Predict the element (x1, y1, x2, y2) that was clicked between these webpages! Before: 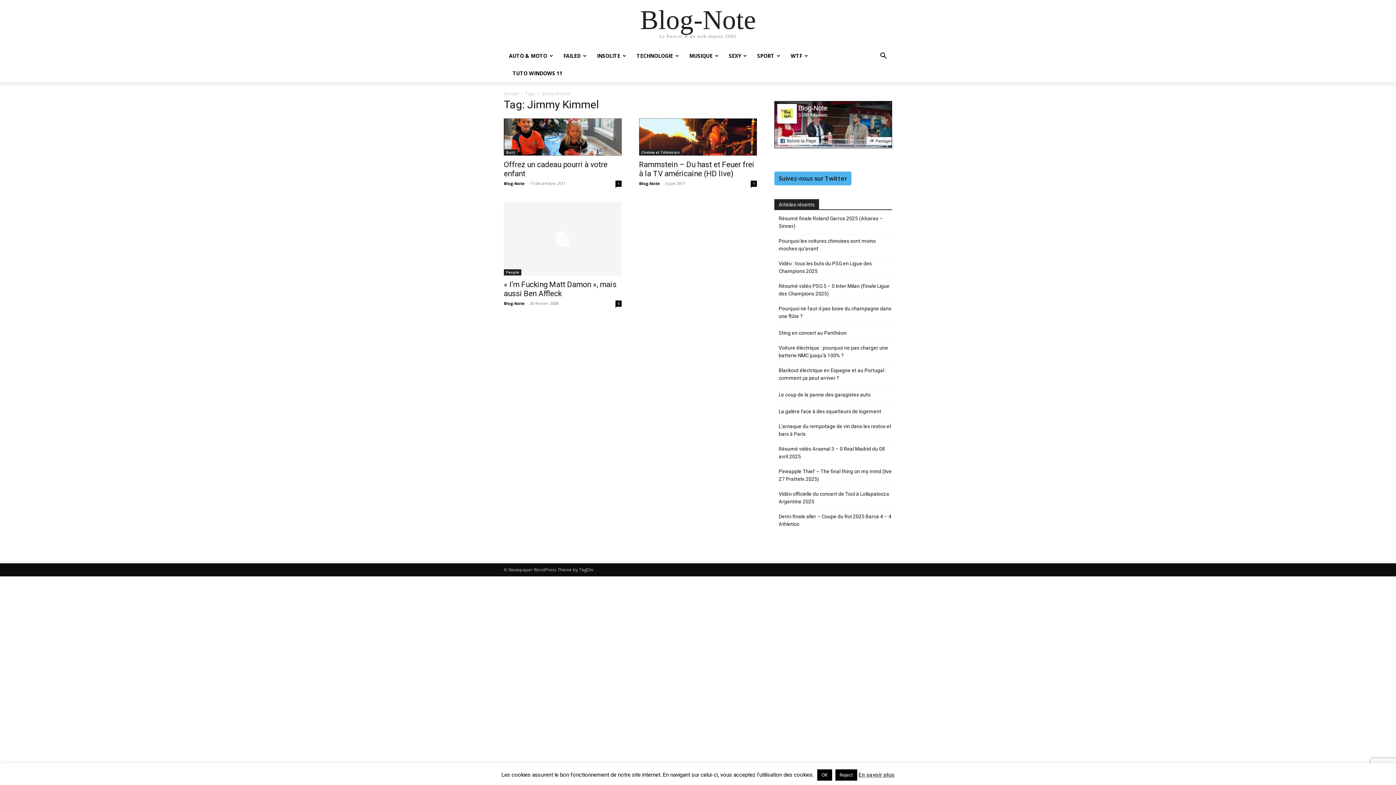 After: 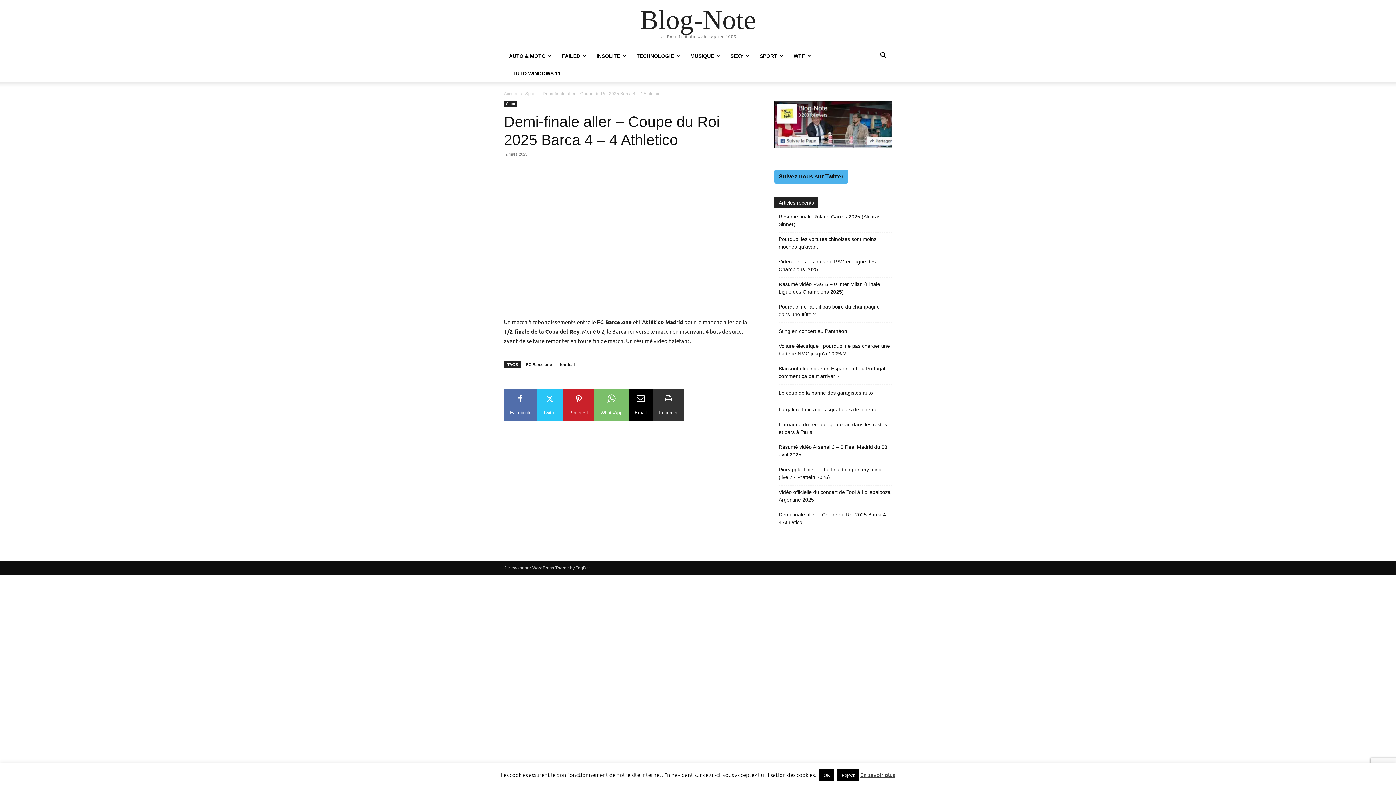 Action: bbox: (778, 513, 892, 528) label: Demi-finale aller – Coupe du Roi 2025 Barca 4 – 4 Athletico